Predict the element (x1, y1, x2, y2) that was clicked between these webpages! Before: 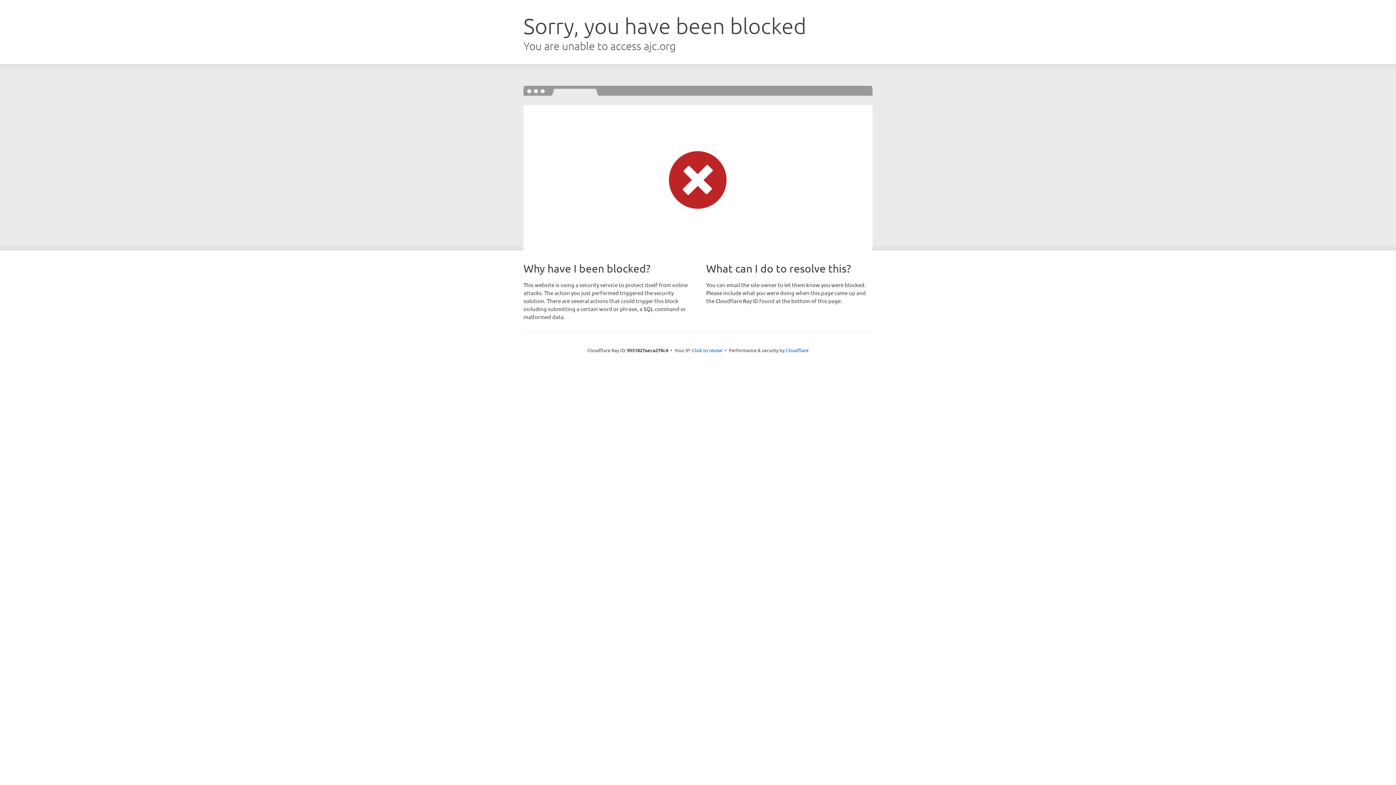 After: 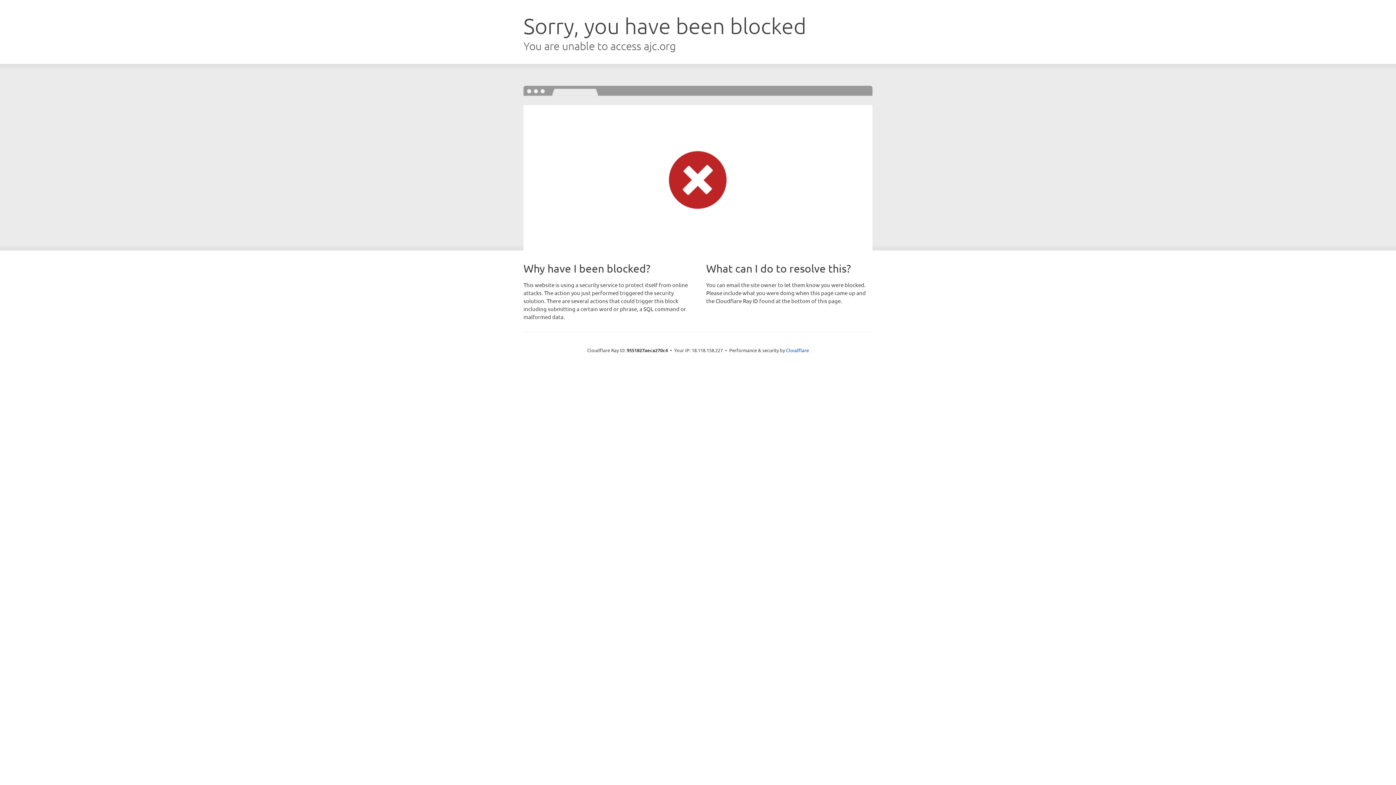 Action: label: Click to reveal bbox: (692, 346, 722, 353)